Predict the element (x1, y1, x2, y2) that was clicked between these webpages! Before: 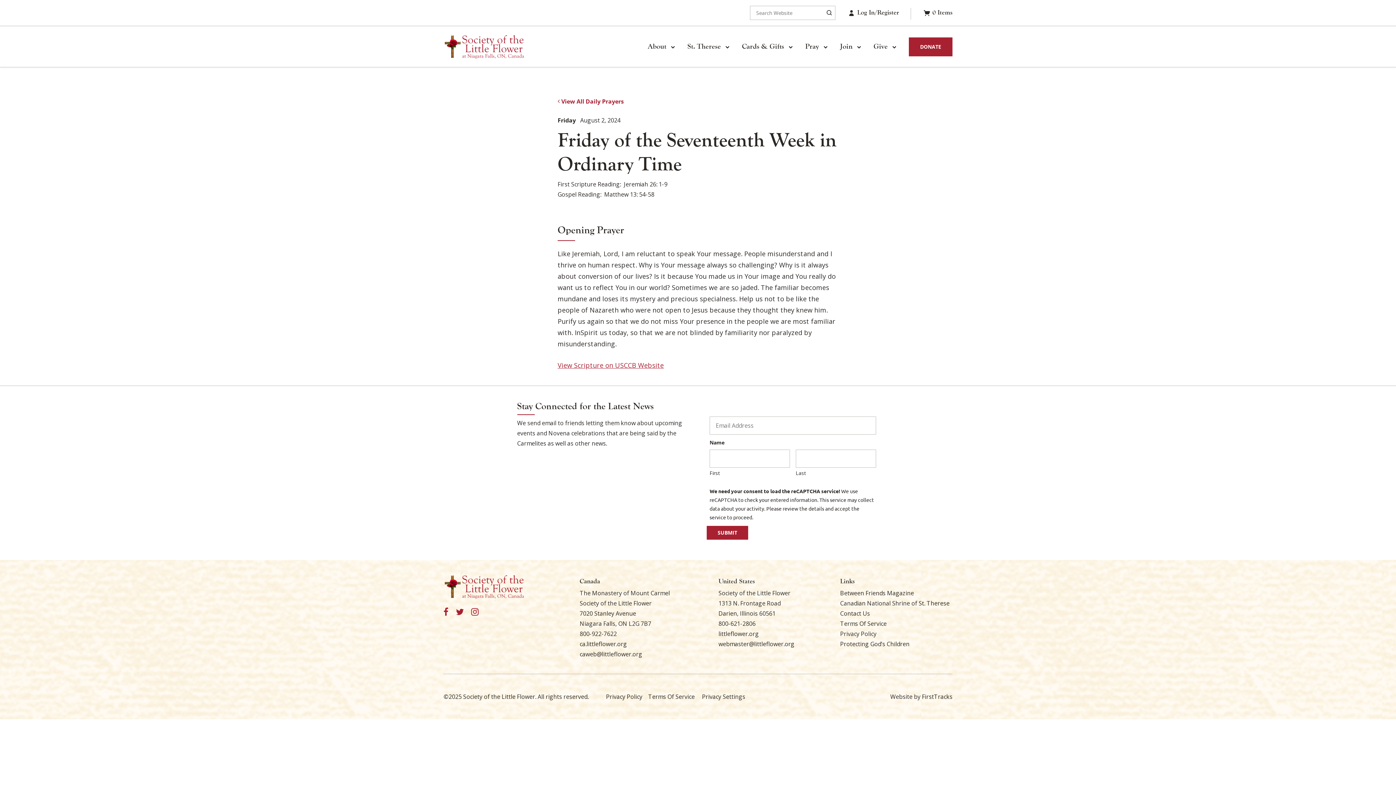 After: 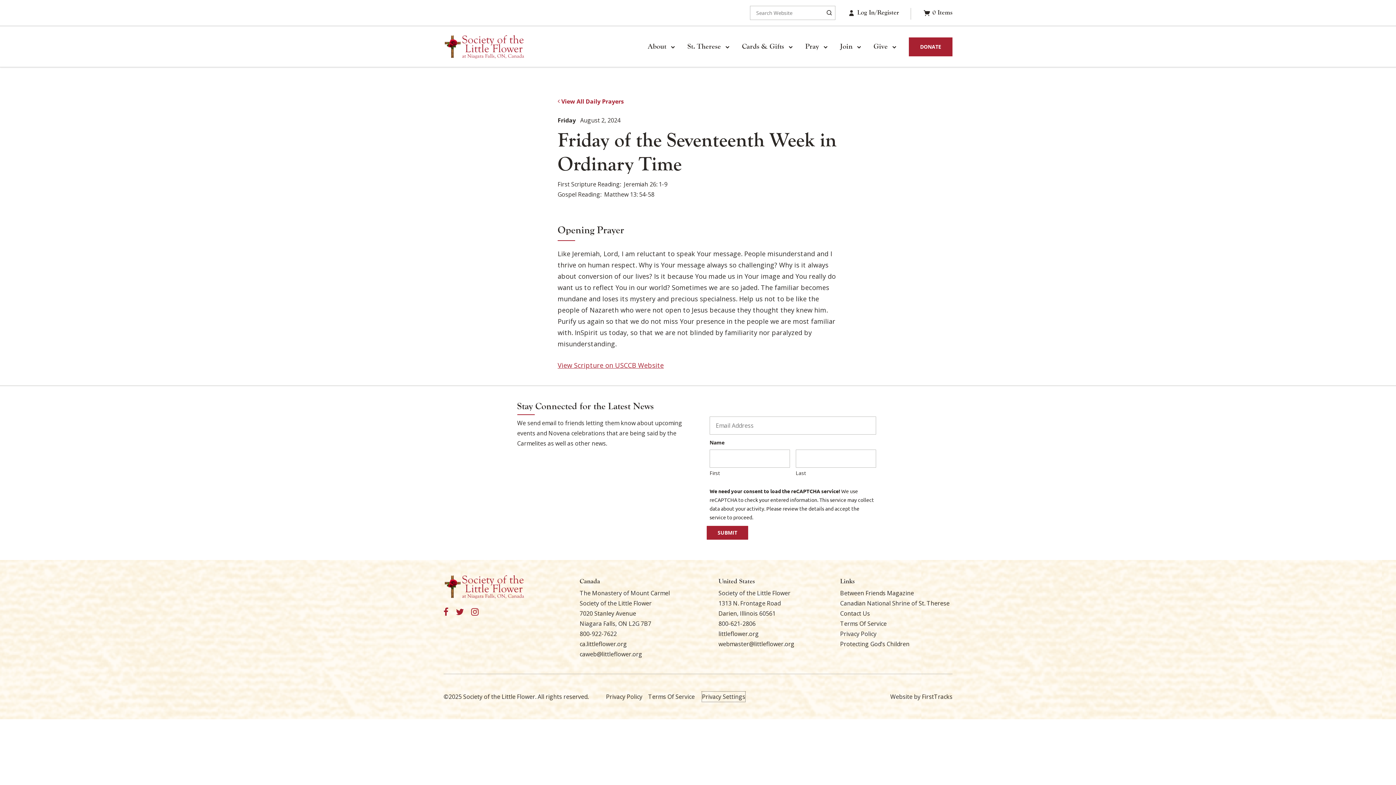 Action: bbox: (702, 691, 745, 702) label: Privacy Settings